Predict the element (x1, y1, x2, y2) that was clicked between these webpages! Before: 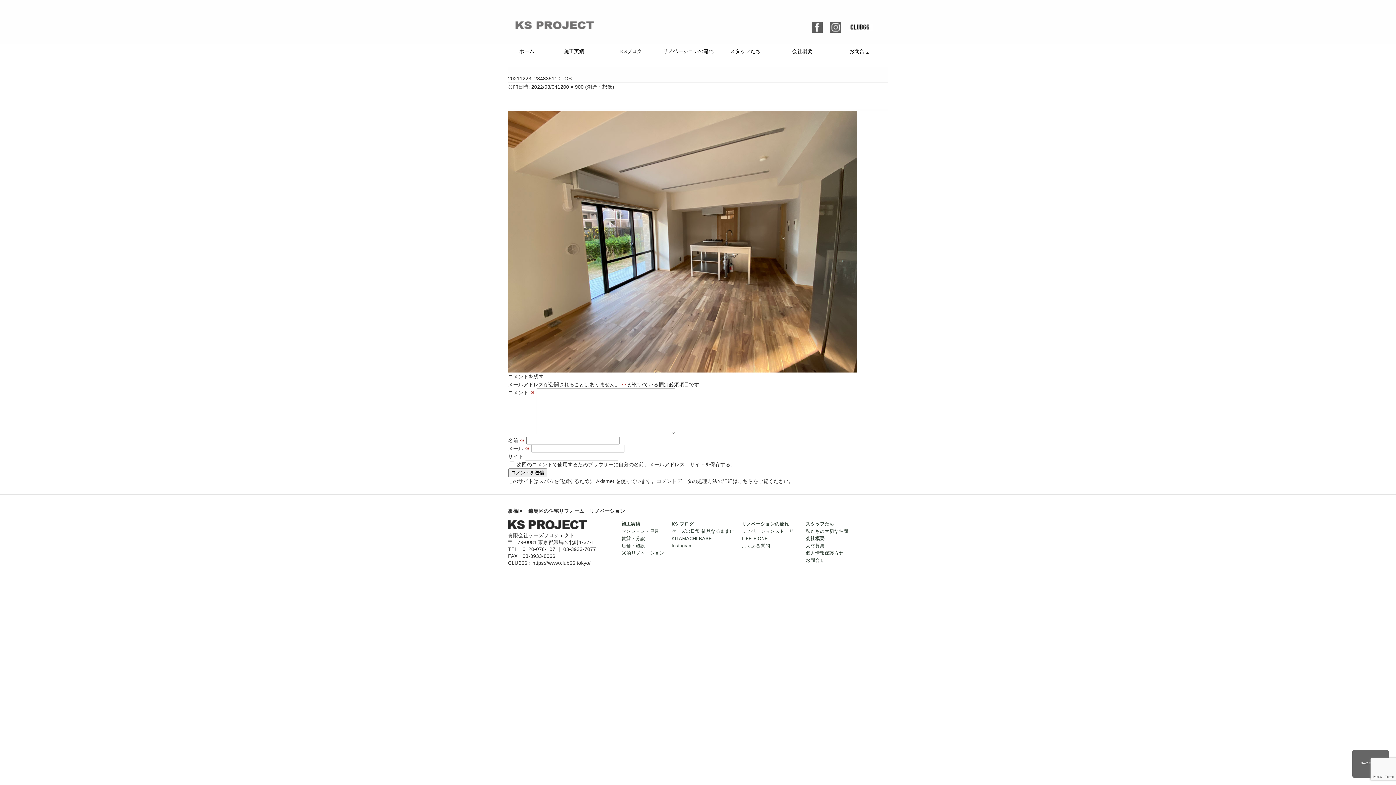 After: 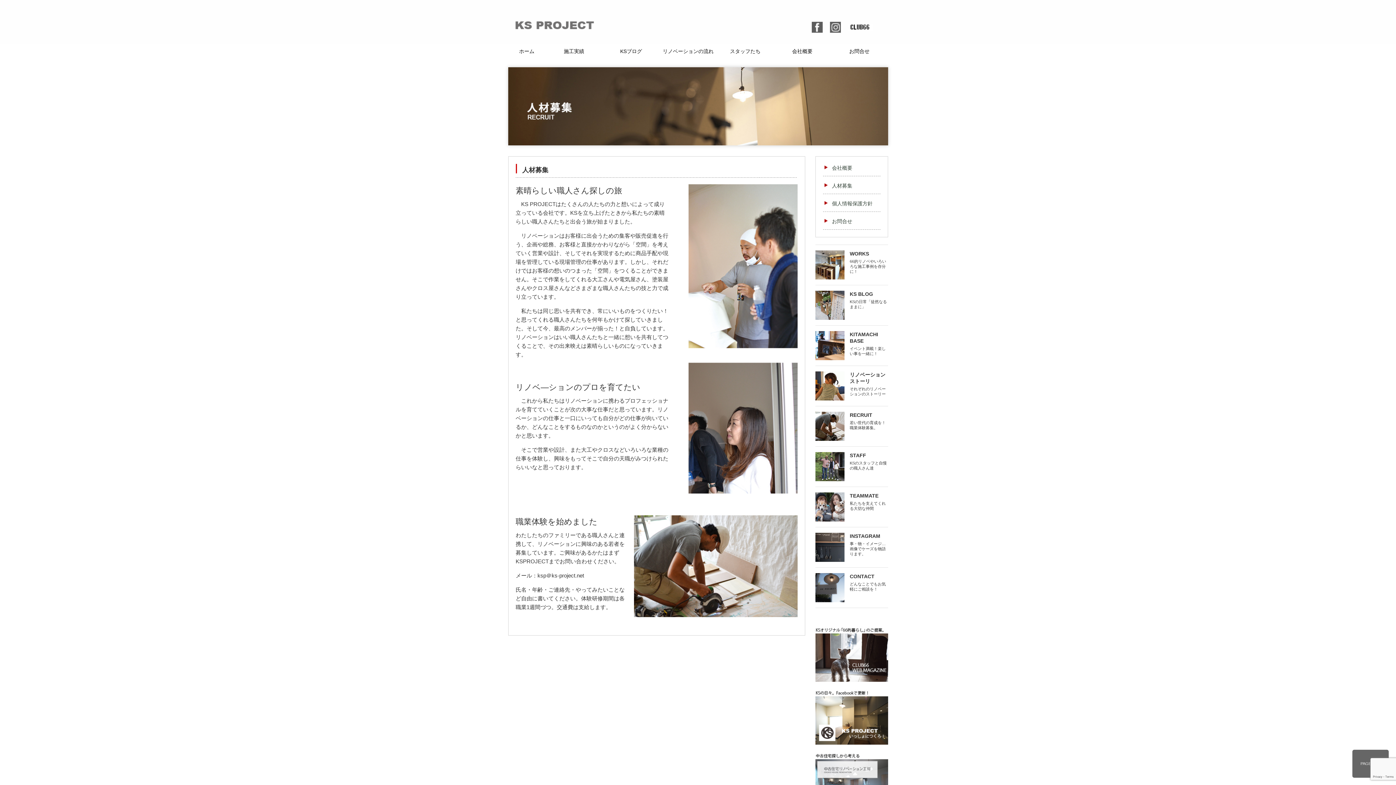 Action: bbox: (806, 543, 824, 548) label: 人材募集